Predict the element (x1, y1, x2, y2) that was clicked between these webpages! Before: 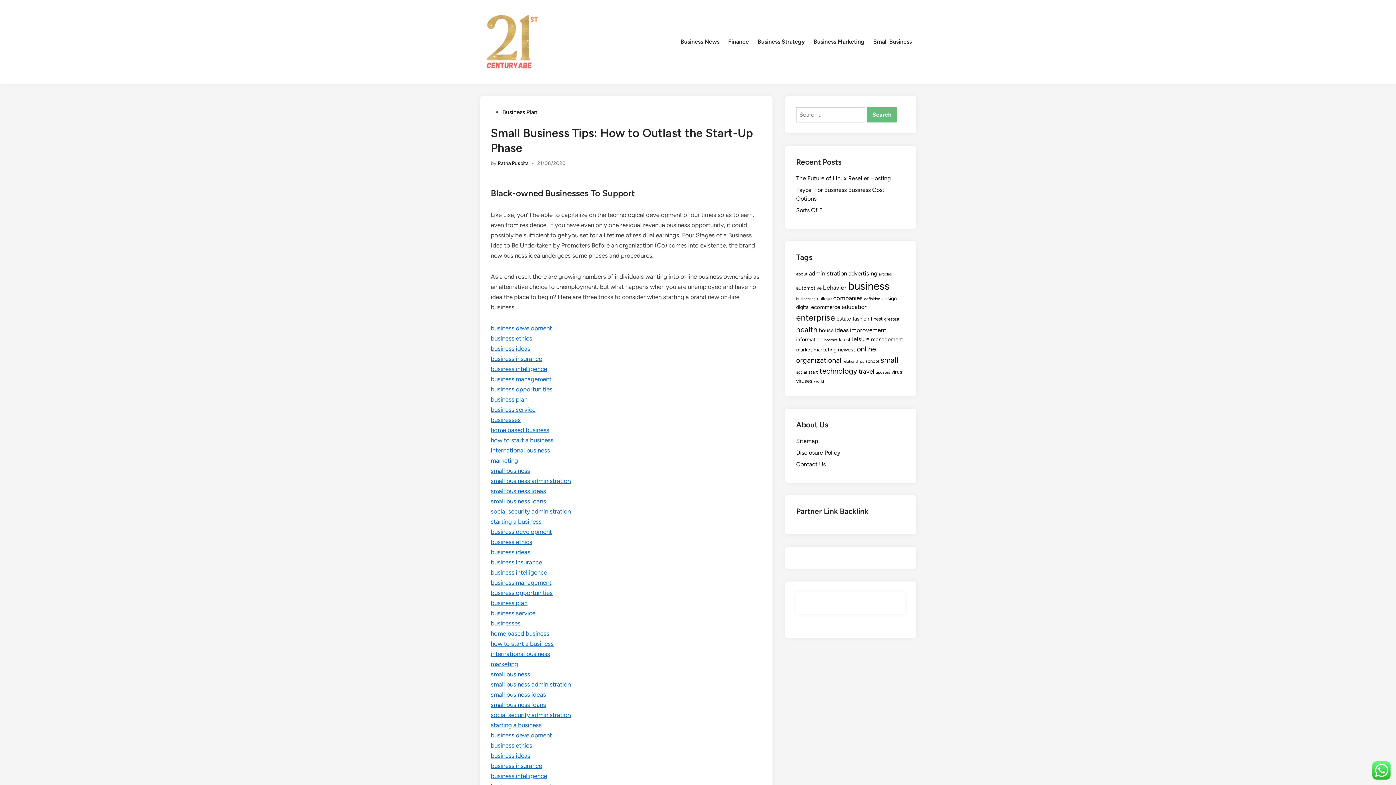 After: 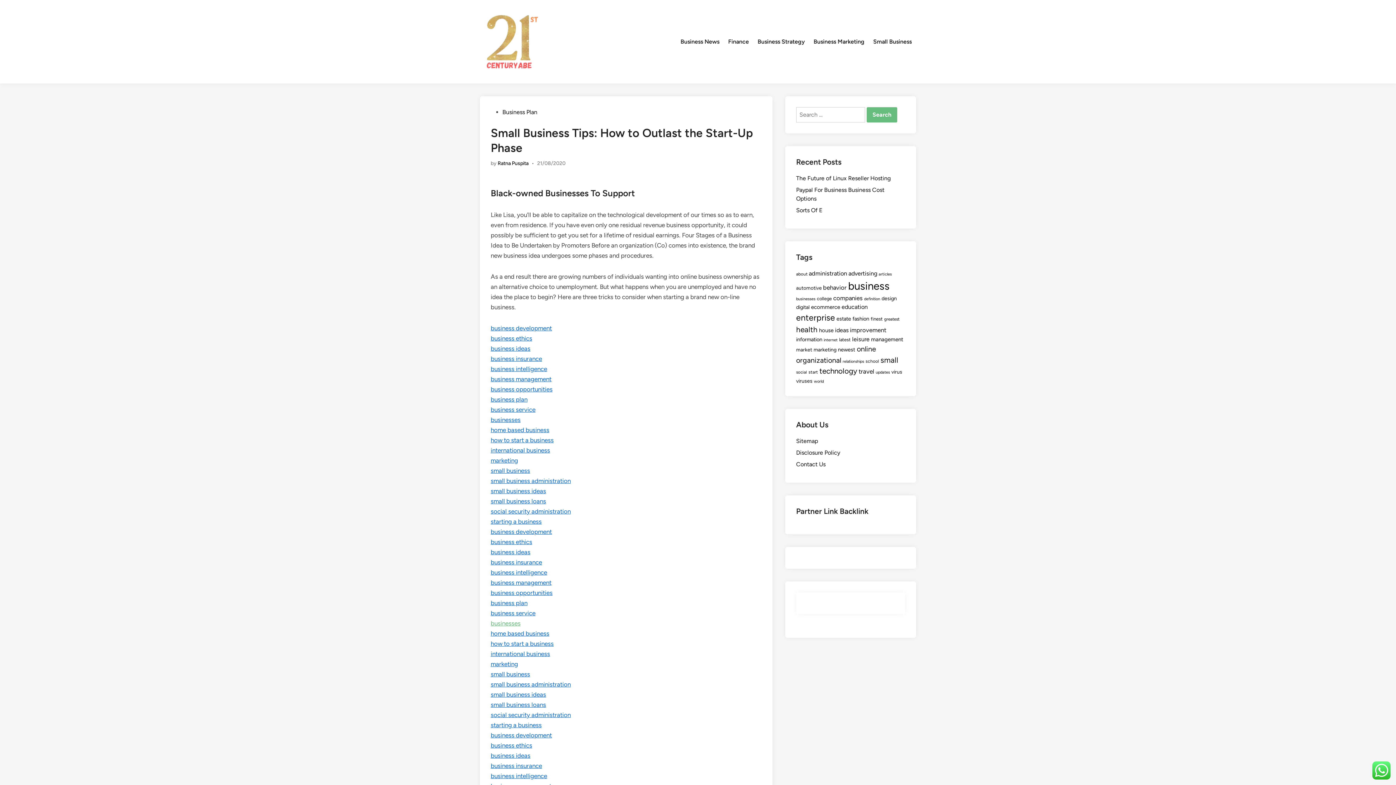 Action: label: businesses bbox: (490, 620, 520, 627)